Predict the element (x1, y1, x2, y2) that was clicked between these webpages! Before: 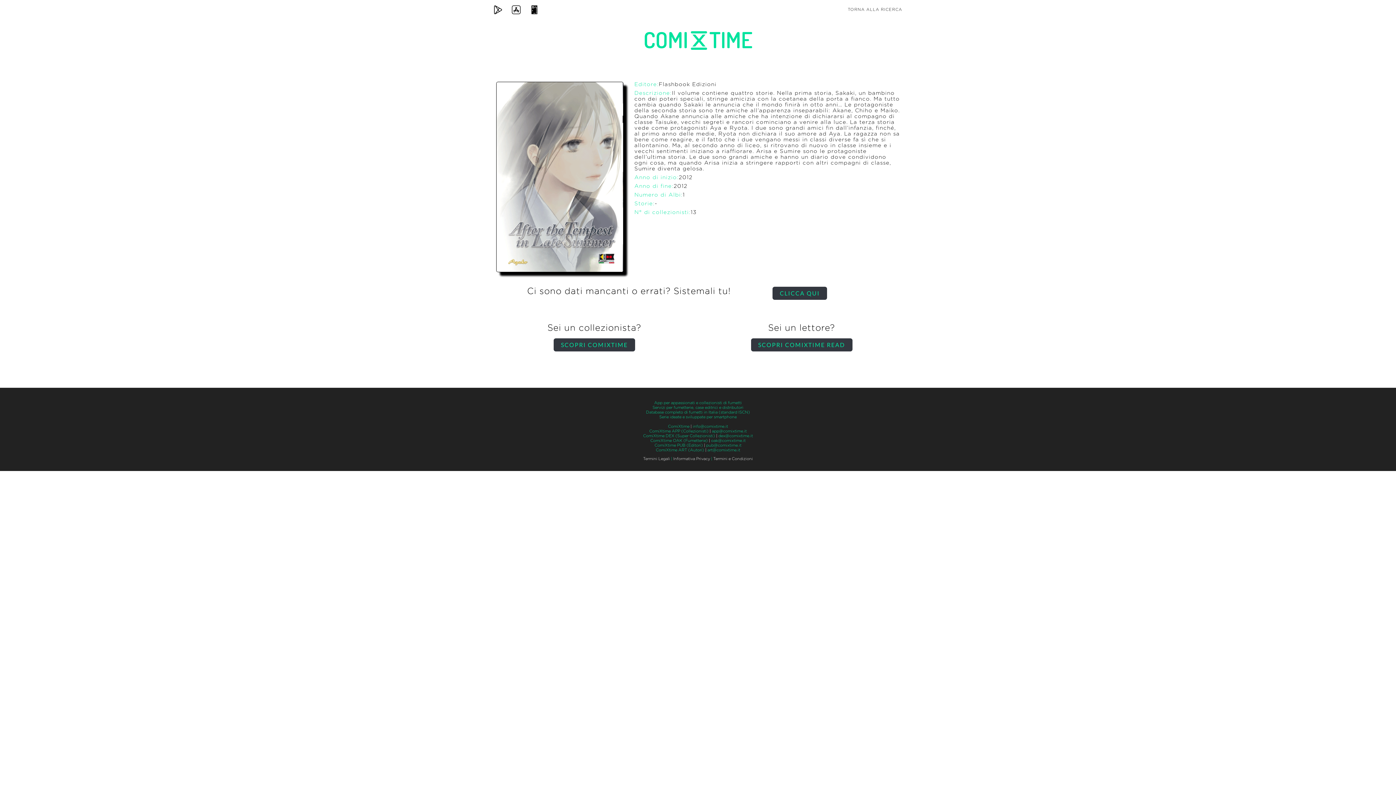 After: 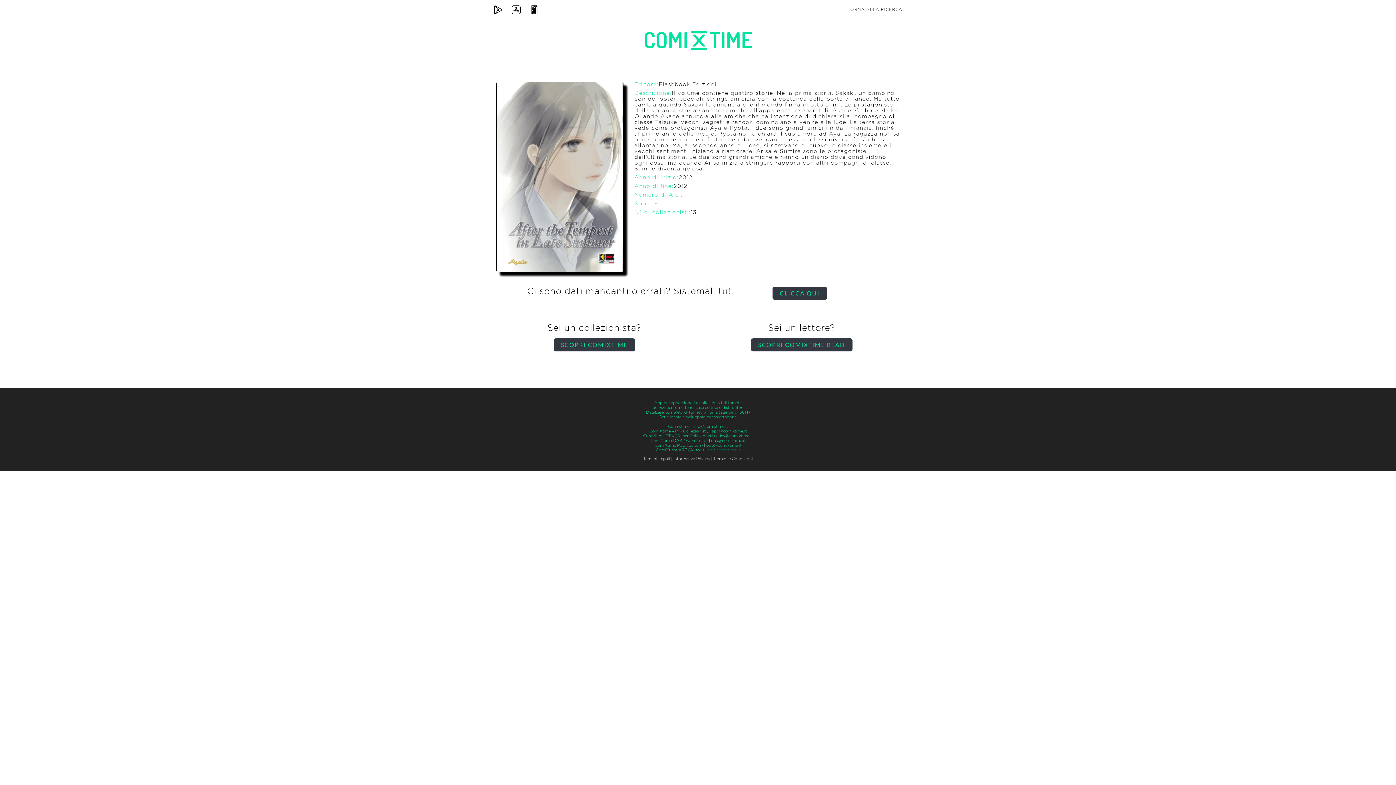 Action: label: art@comixtime.it bbox: (707, 448, 740, 452)